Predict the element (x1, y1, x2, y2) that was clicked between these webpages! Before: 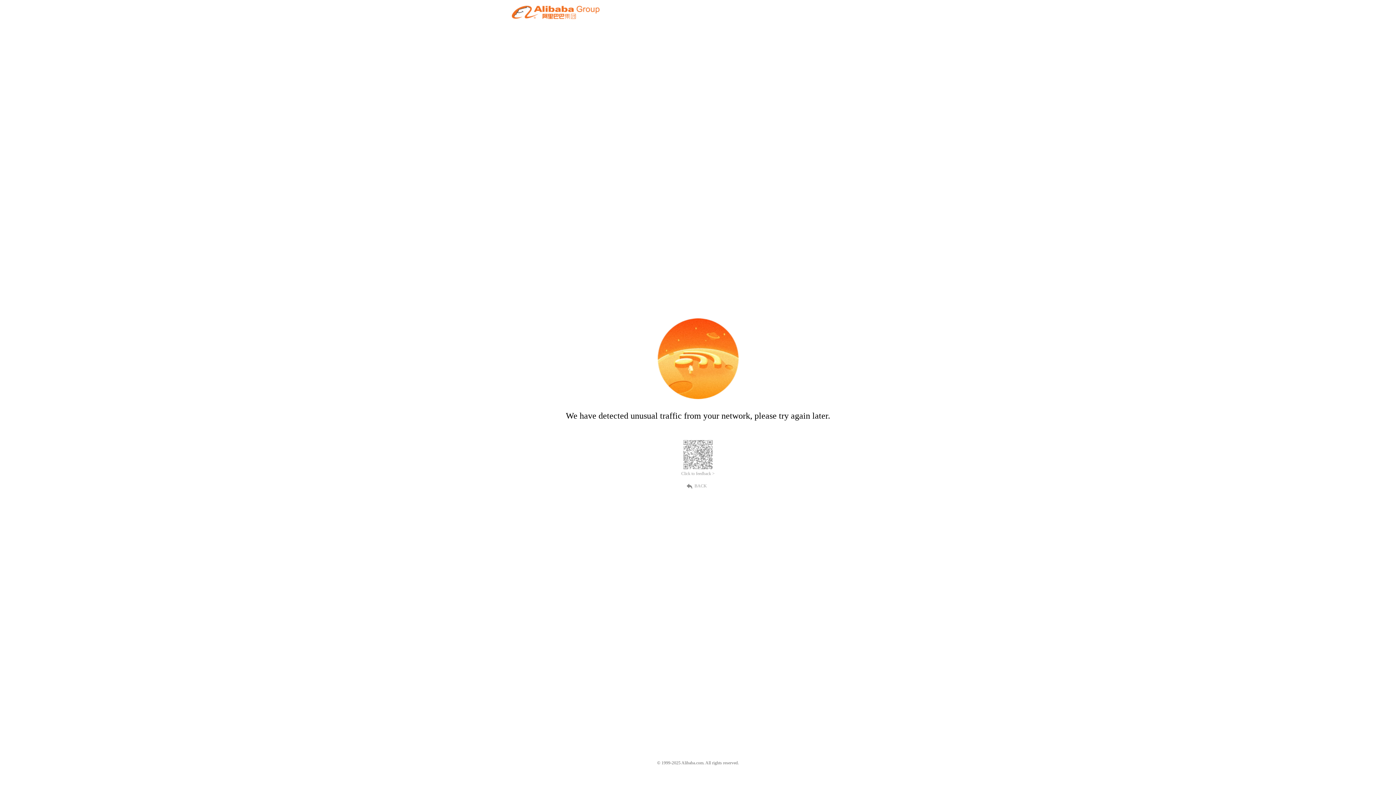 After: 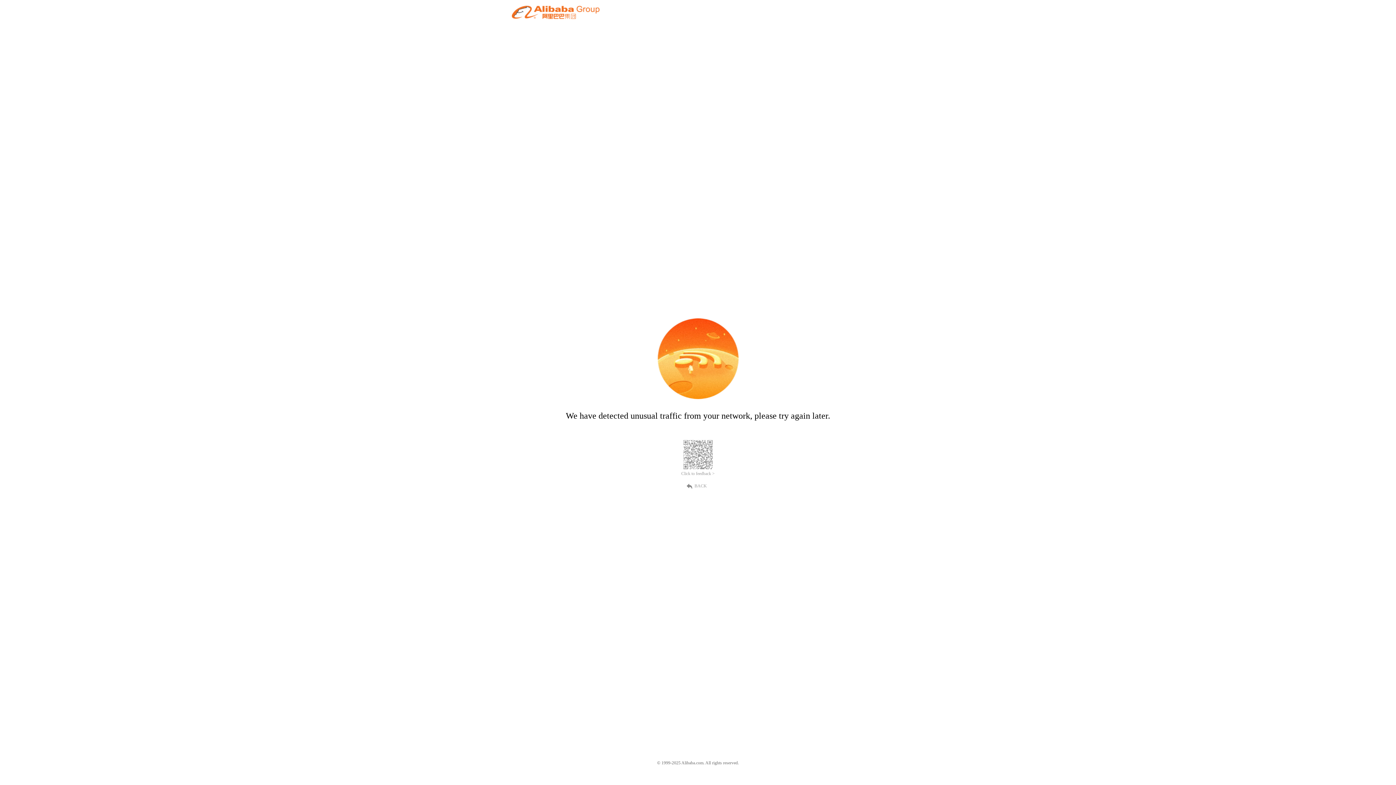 Action: bbox: (689, 482, 707, 489) label: BACK